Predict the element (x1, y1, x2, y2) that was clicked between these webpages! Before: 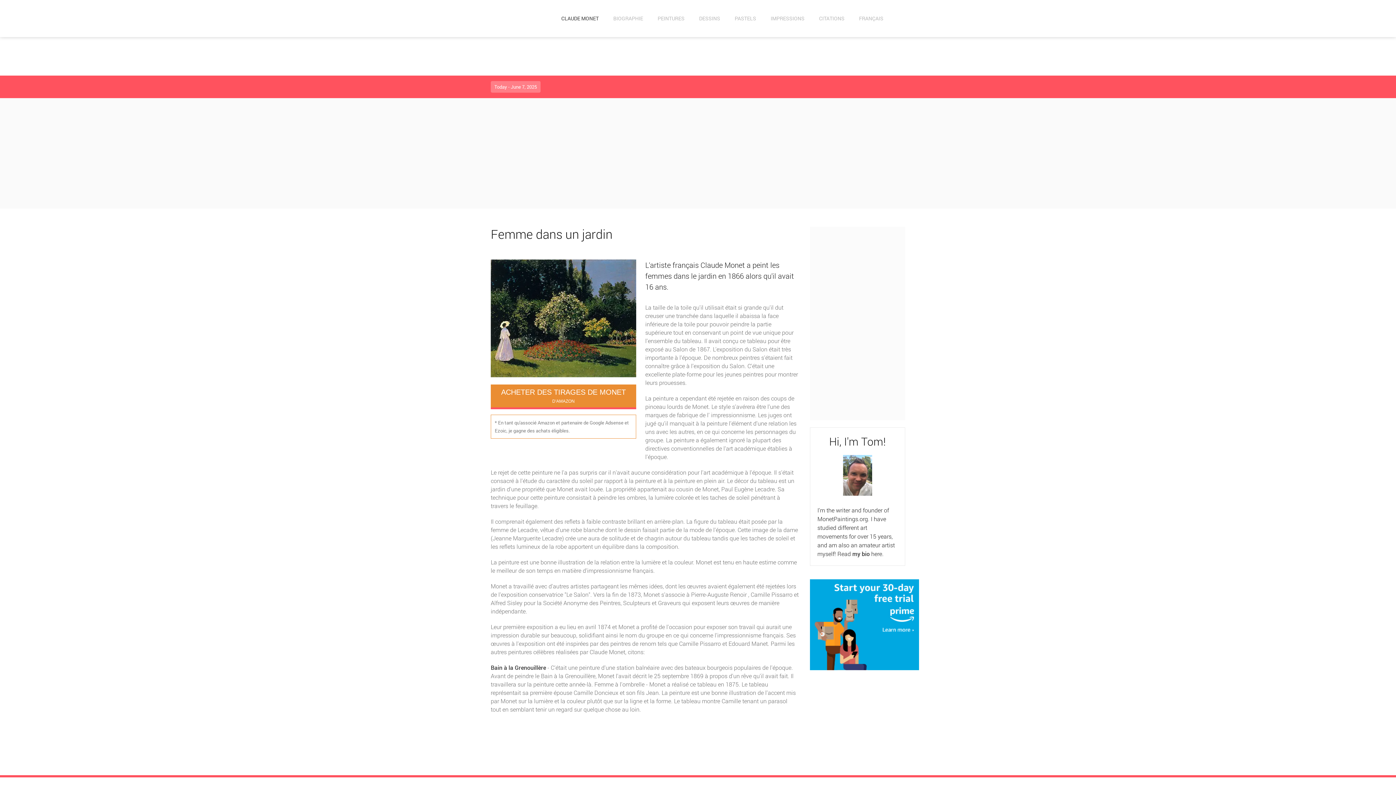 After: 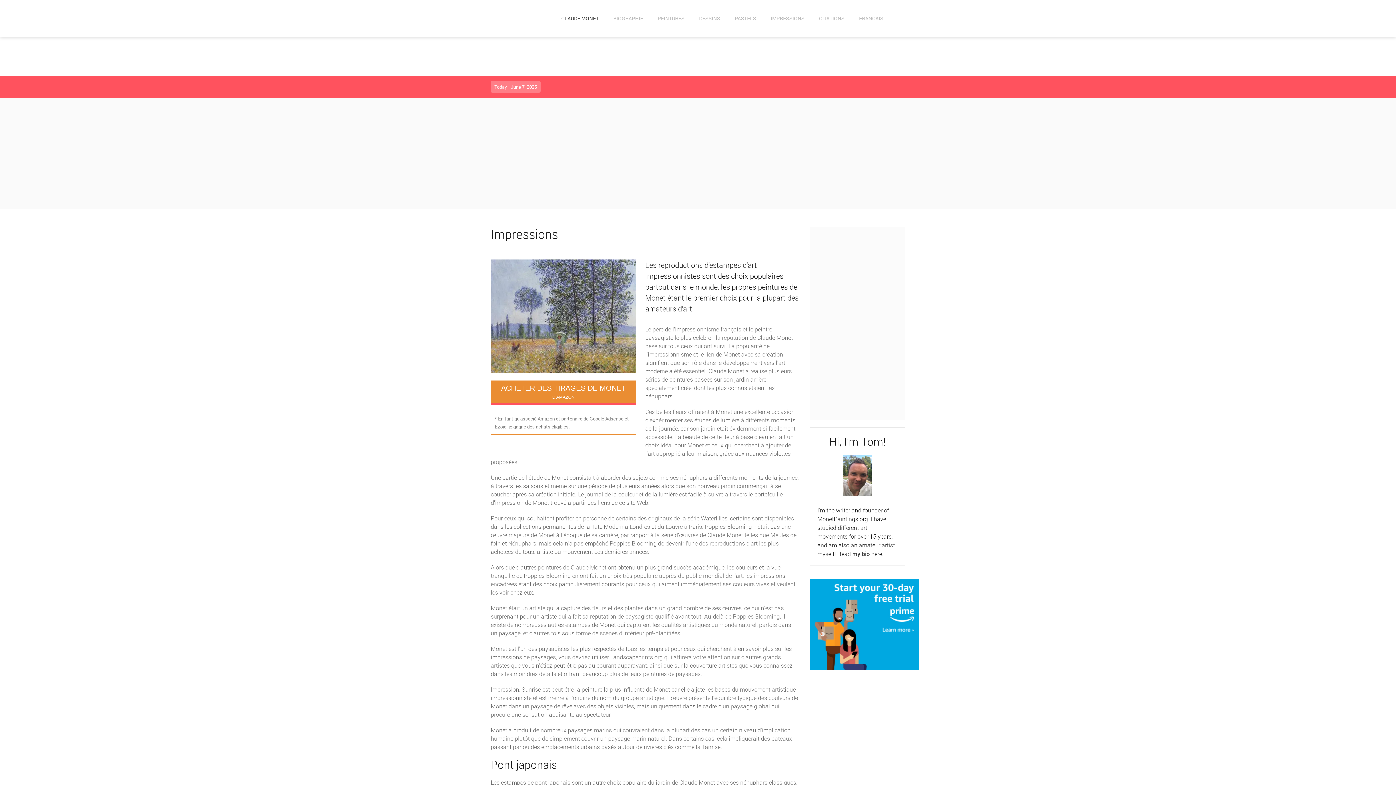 Action: bbox: (763, 0, 812, 37) label: IMPRESSIONS